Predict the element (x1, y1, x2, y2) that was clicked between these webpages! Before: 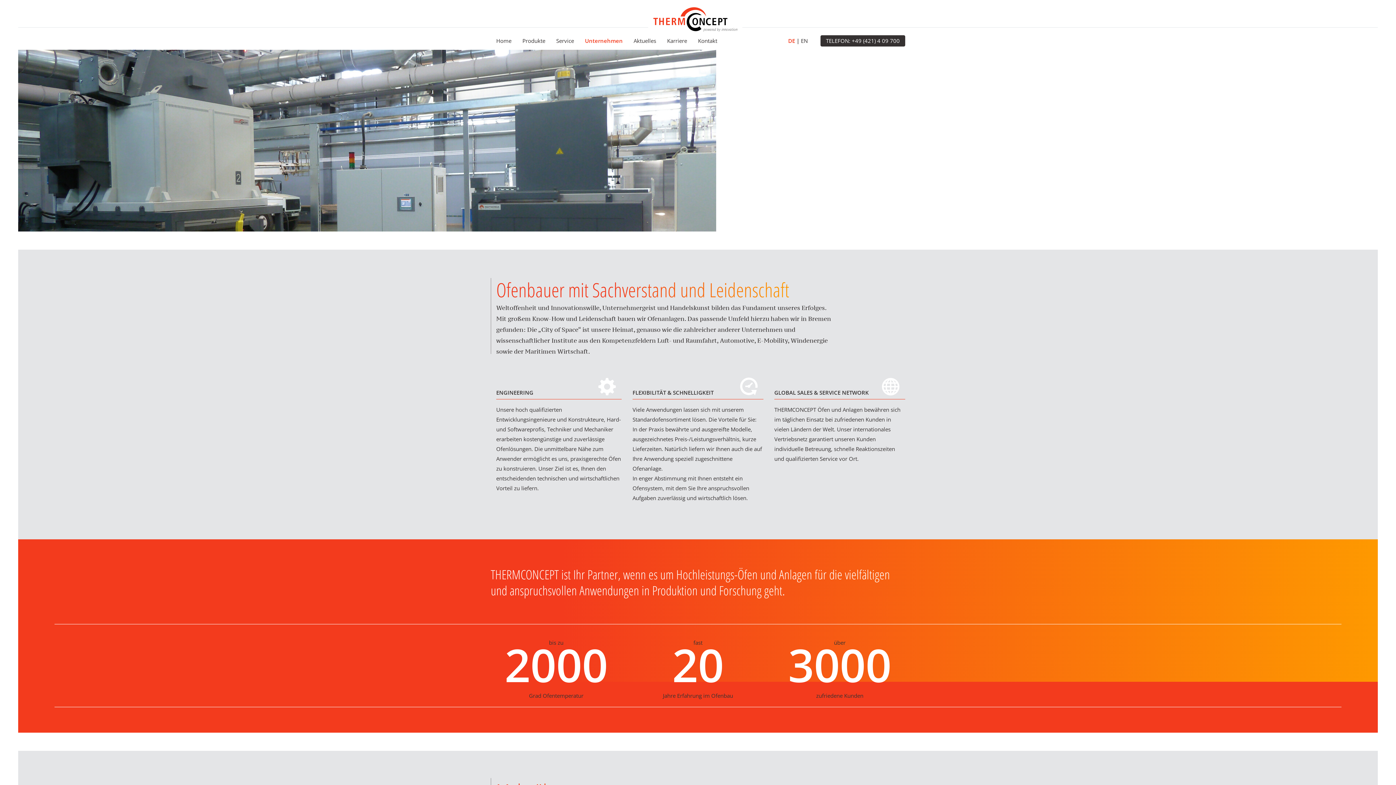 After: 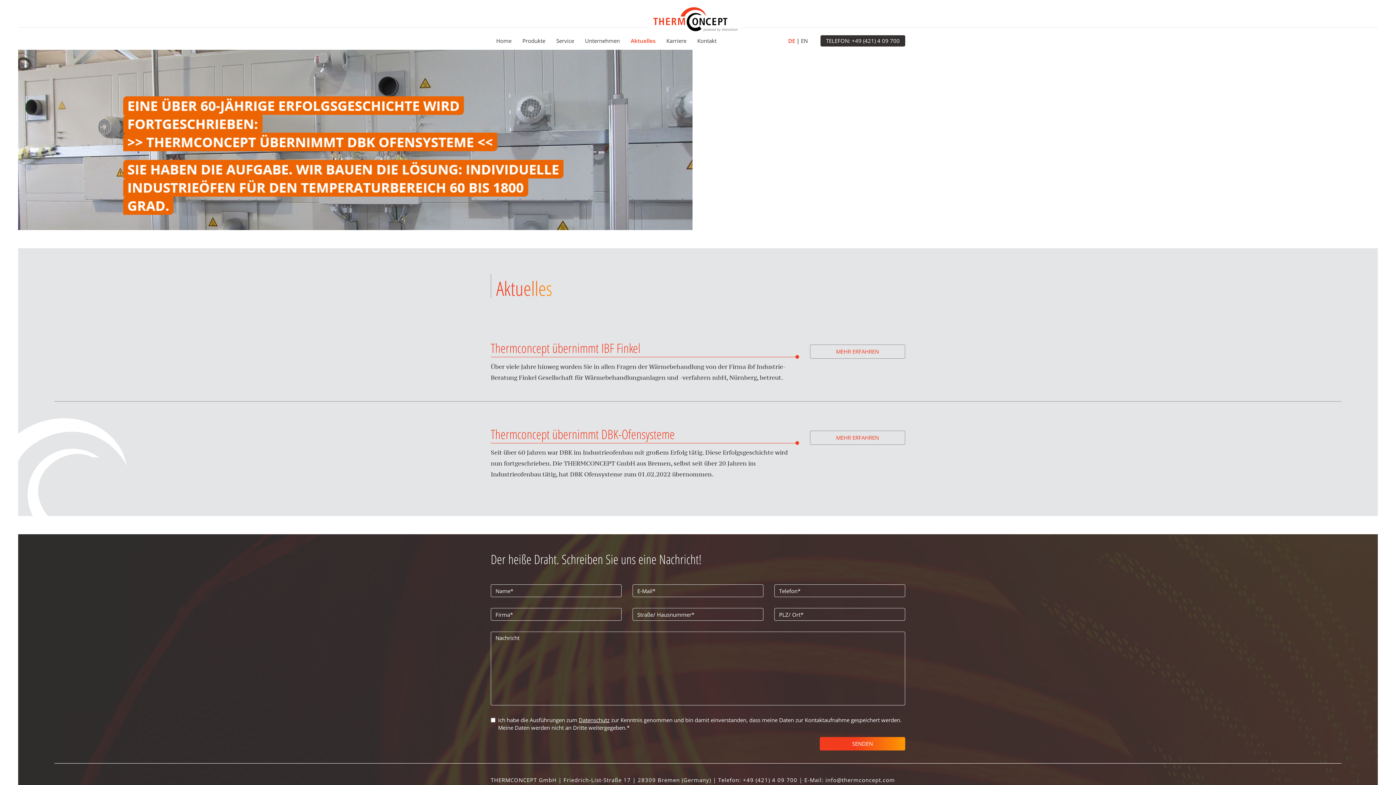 Action: label: Aktuelles bbox: (628, 31, 661, 49)